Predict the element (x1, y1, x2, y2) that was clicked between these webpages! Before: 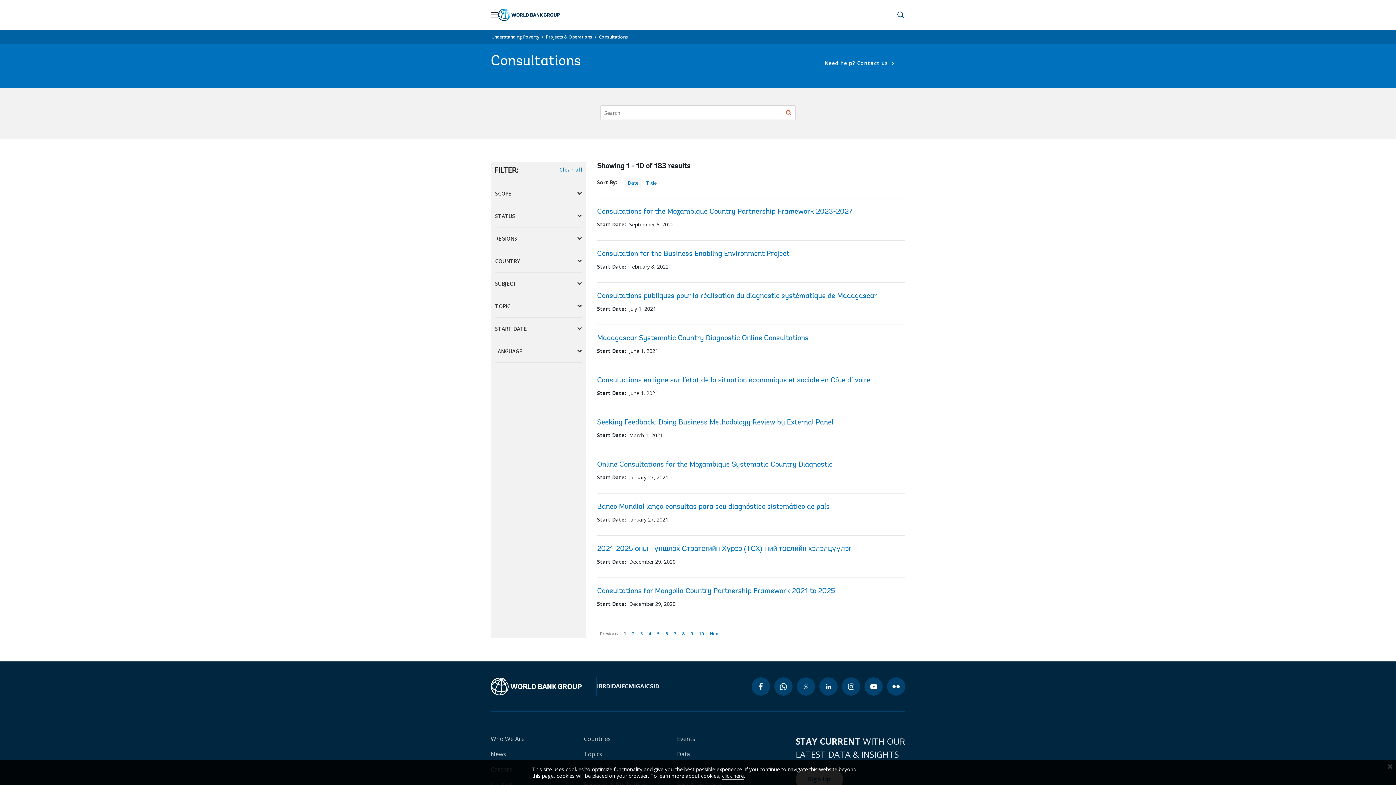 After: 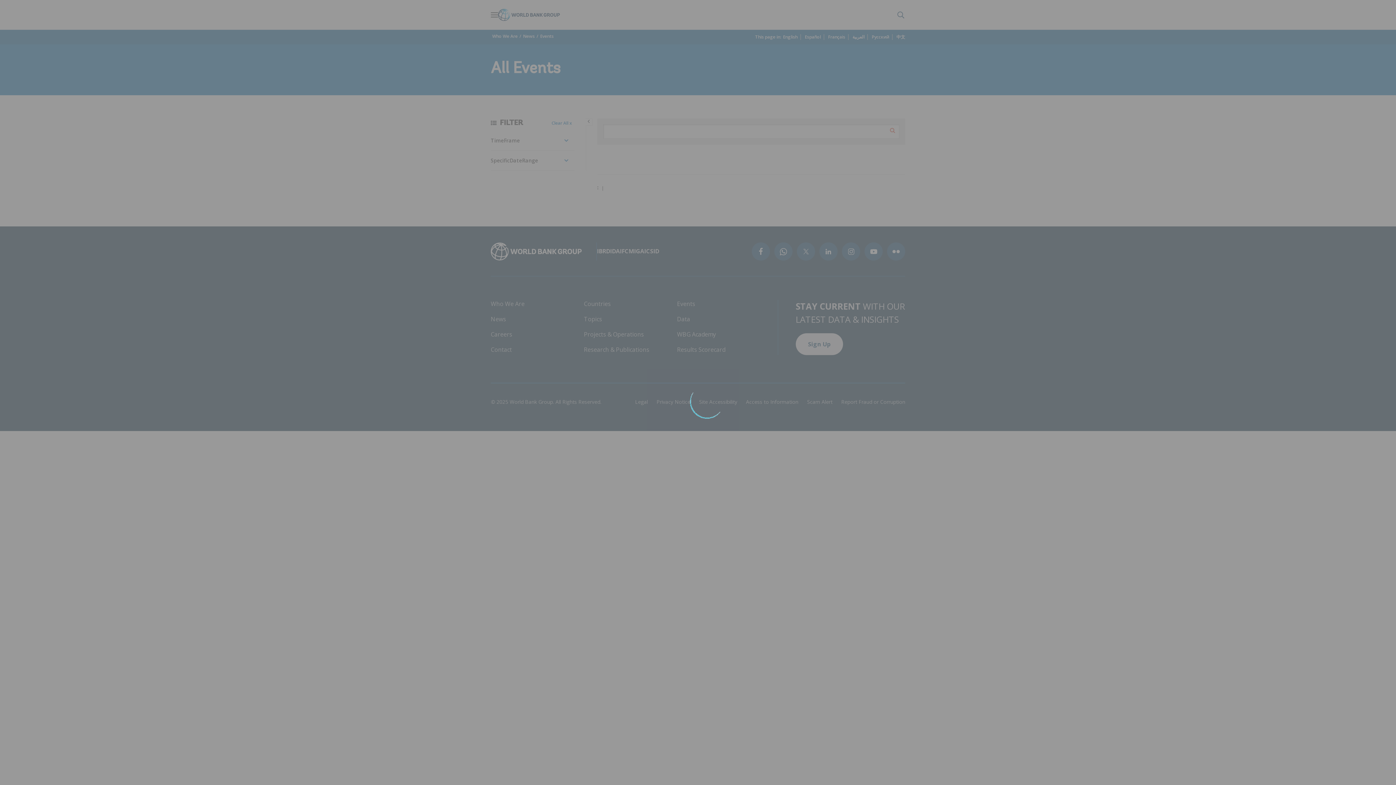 Action: label: Events bbox: (677, 735, 695, 743)